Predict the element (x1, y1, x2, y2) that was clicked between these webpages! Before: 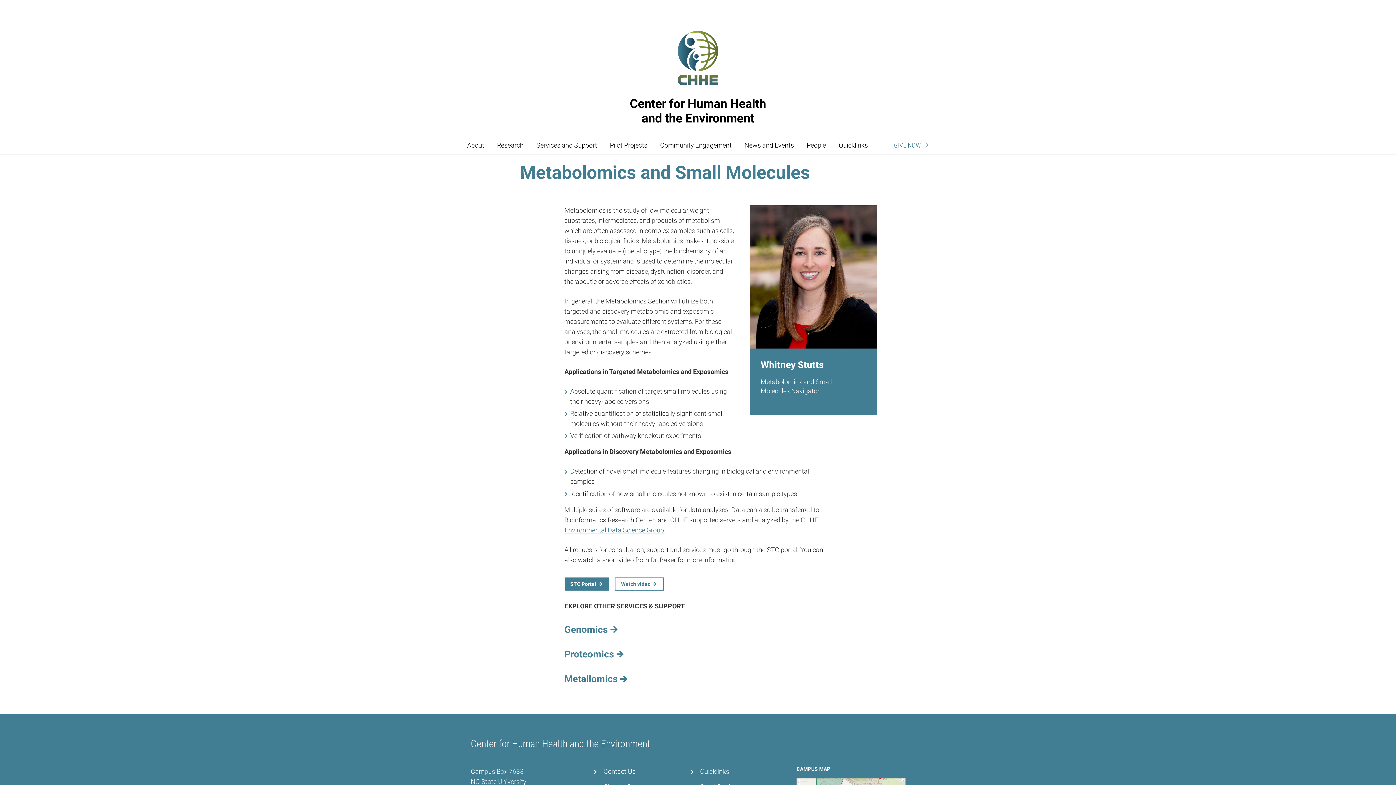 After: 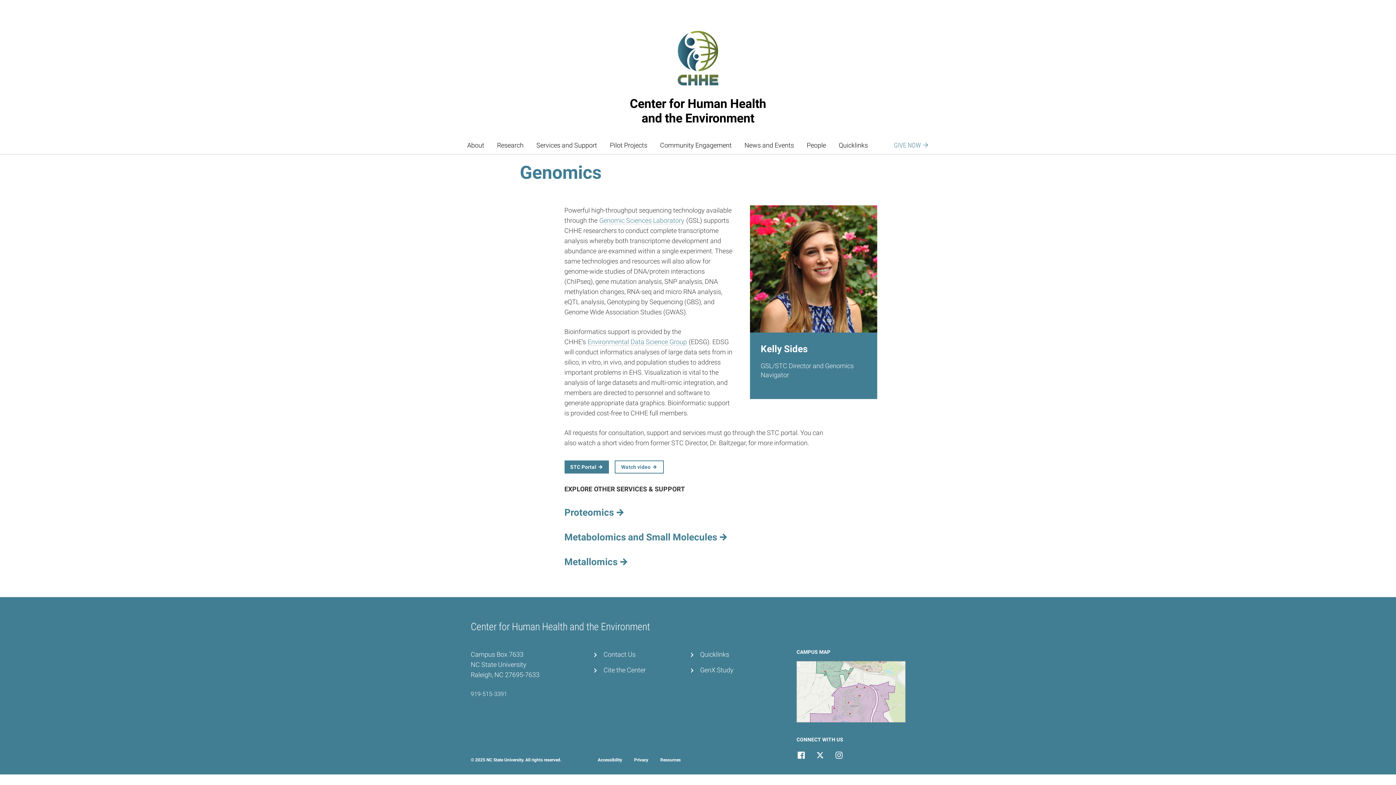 Action: bbox: (564, 624, 615, 635) label: Genomics